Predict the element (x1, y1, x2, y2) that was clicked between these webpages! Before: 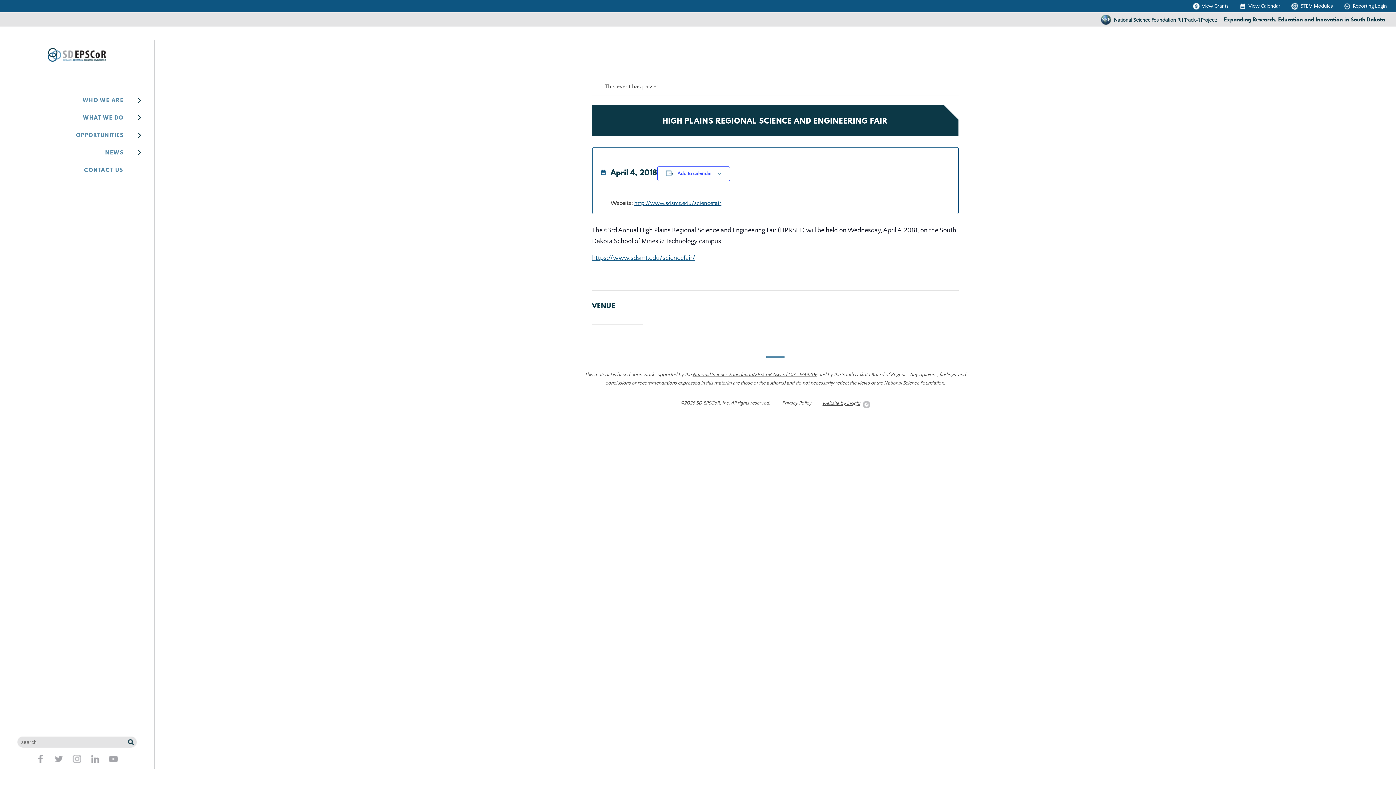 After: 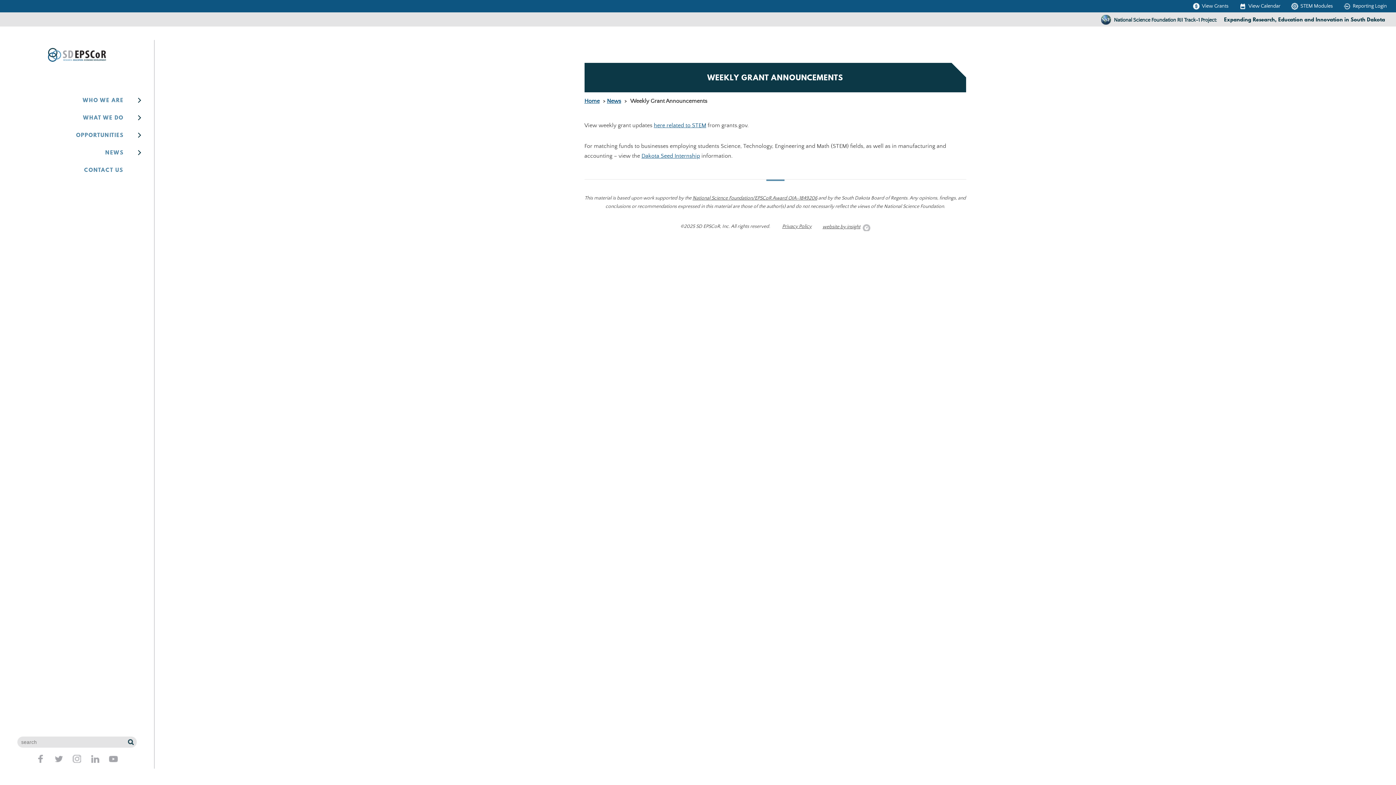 Action: label: View Grants bbox: (1187, 0, 1234, 12)